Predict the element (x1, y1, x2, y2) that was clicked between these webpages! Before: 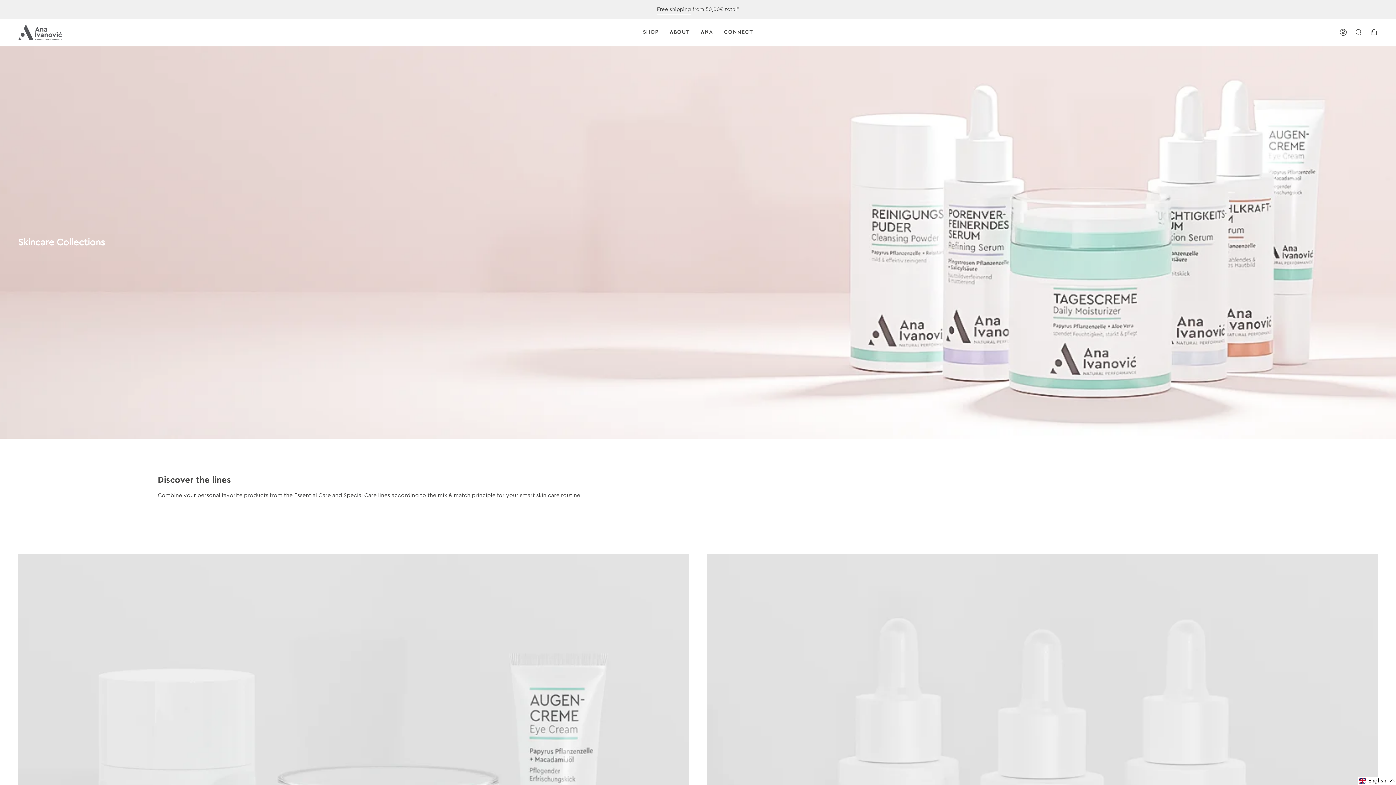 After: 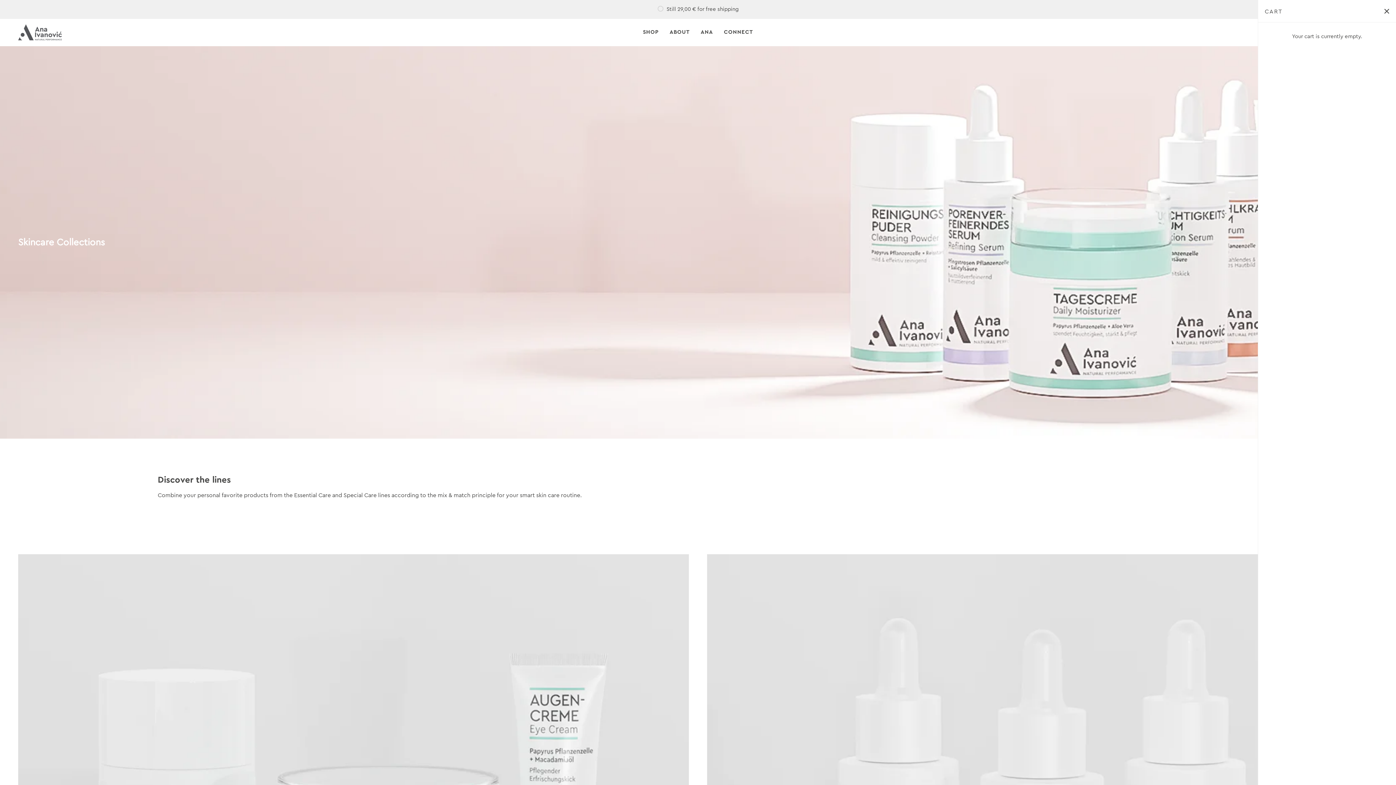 Action: bbox: (1366, 18, 1381, 45) label: Translation missing: en.layout.header.cart